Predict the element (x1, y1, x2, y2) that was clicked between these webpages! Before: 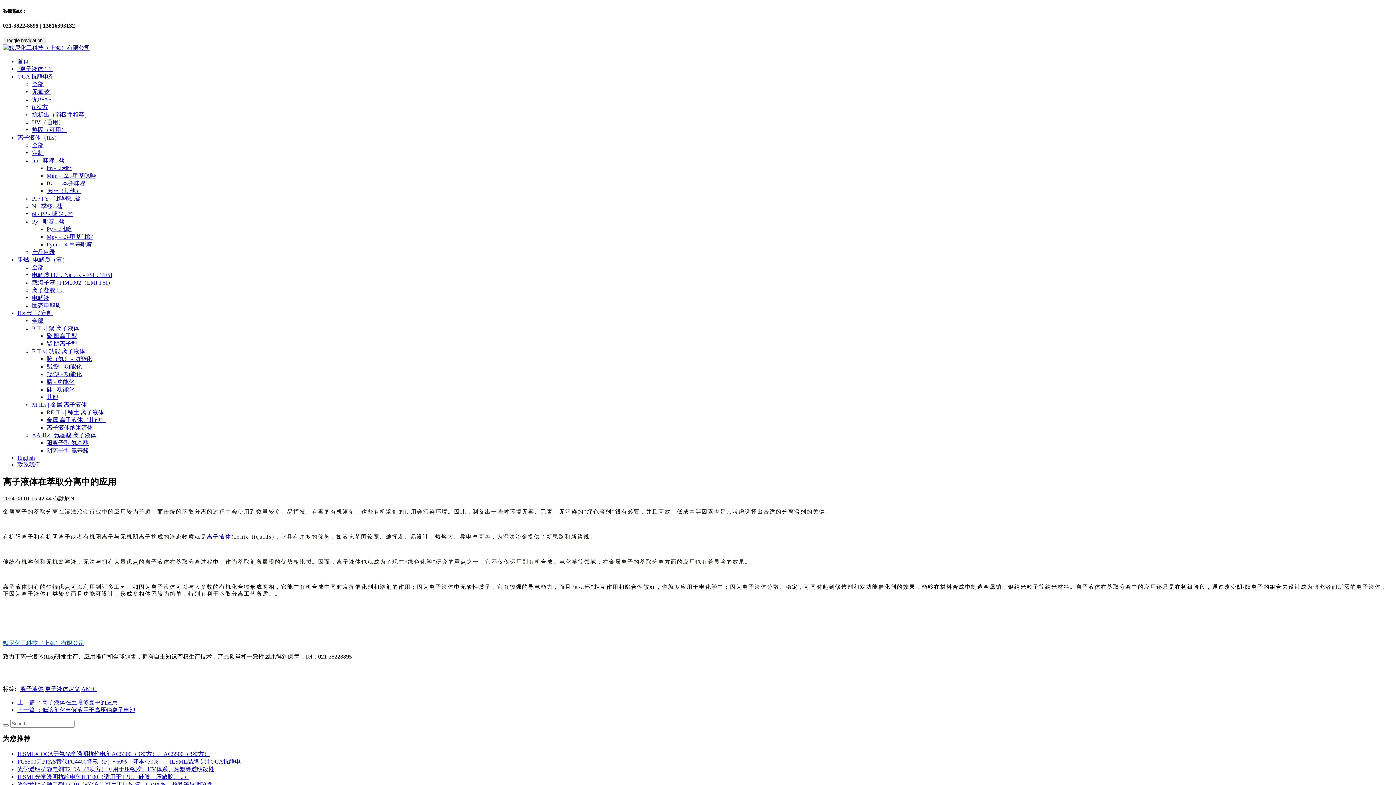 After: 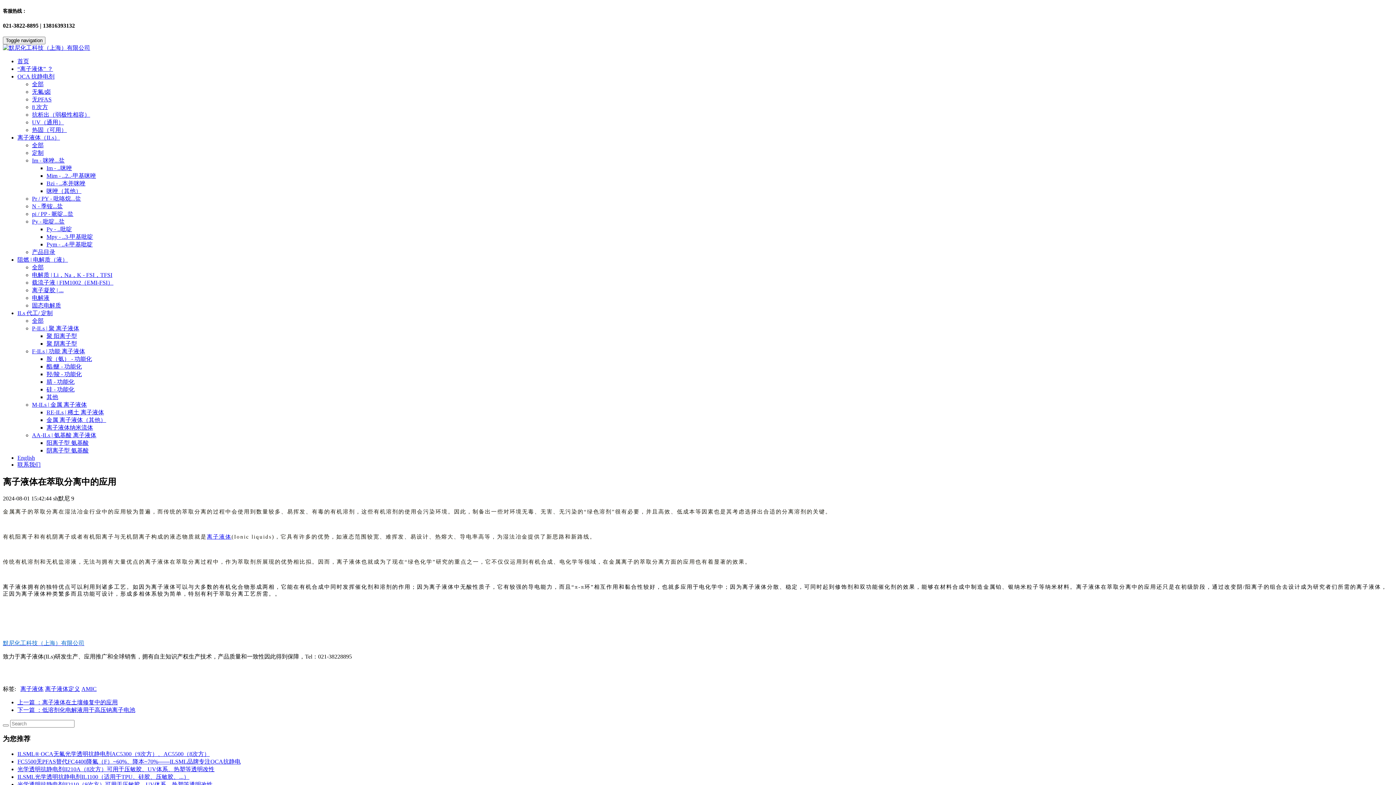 Action: bbox: (17, 73, 54, 79) label: OCA 抗静电剂